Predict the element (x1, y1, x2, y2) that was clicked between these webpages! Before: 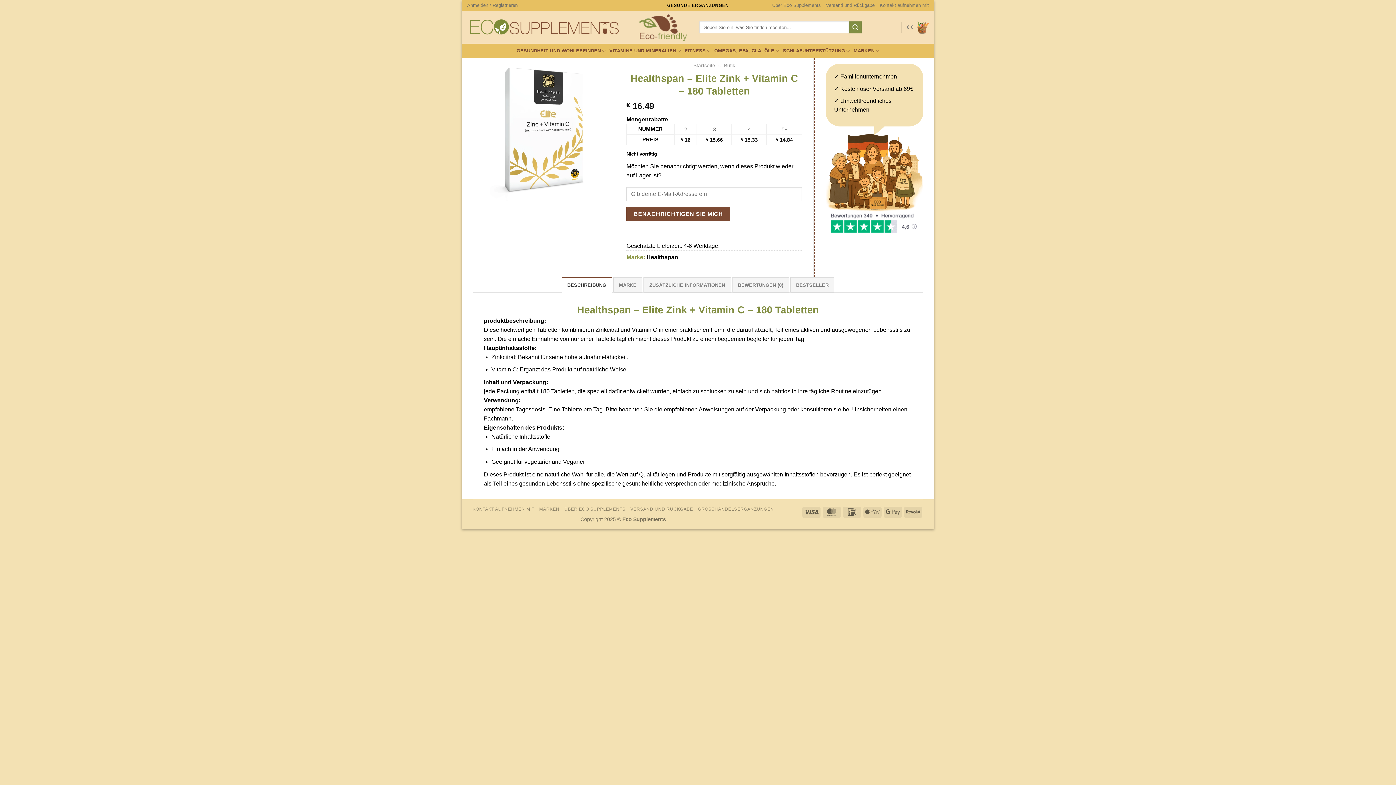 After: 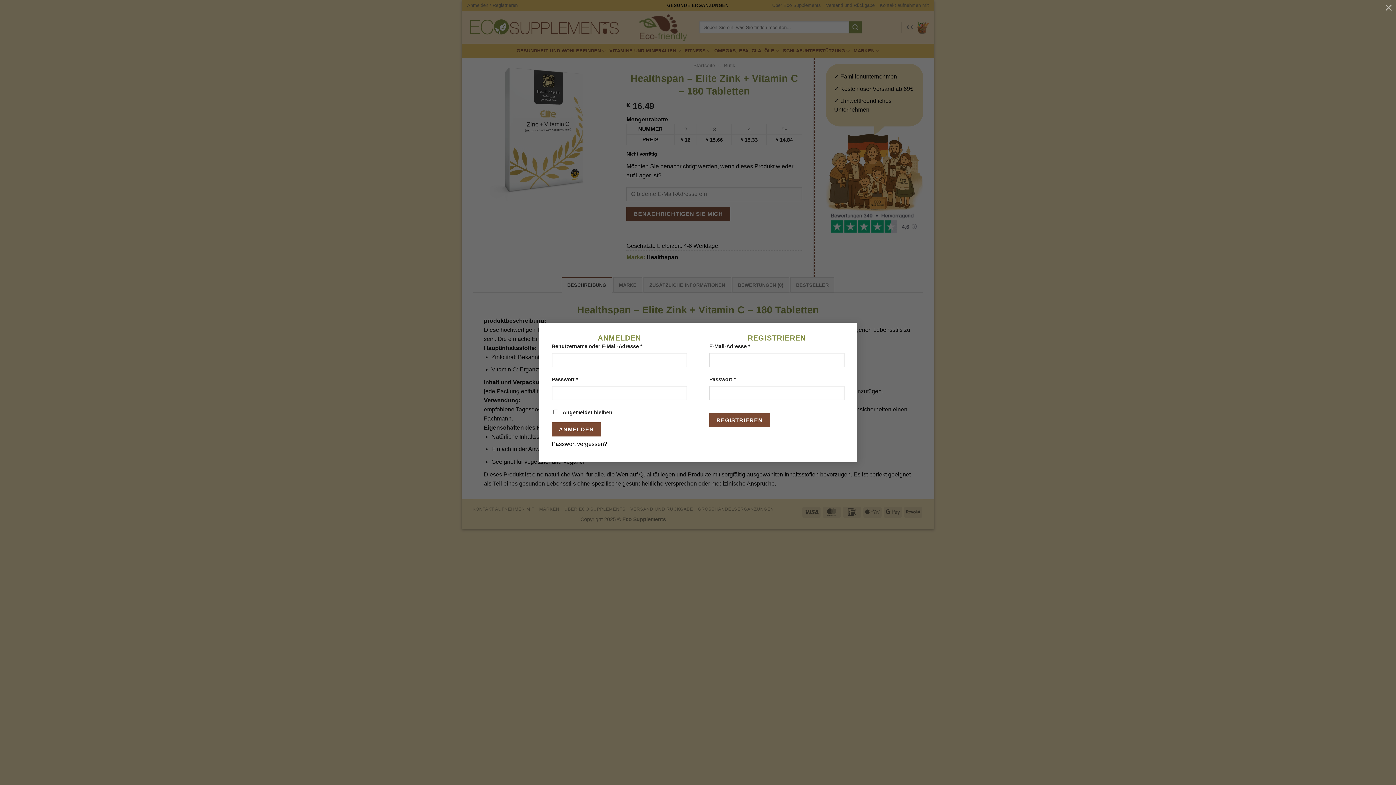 Action: bbox: (467, 0, 517, 10) label: Anmelden / Registrieren